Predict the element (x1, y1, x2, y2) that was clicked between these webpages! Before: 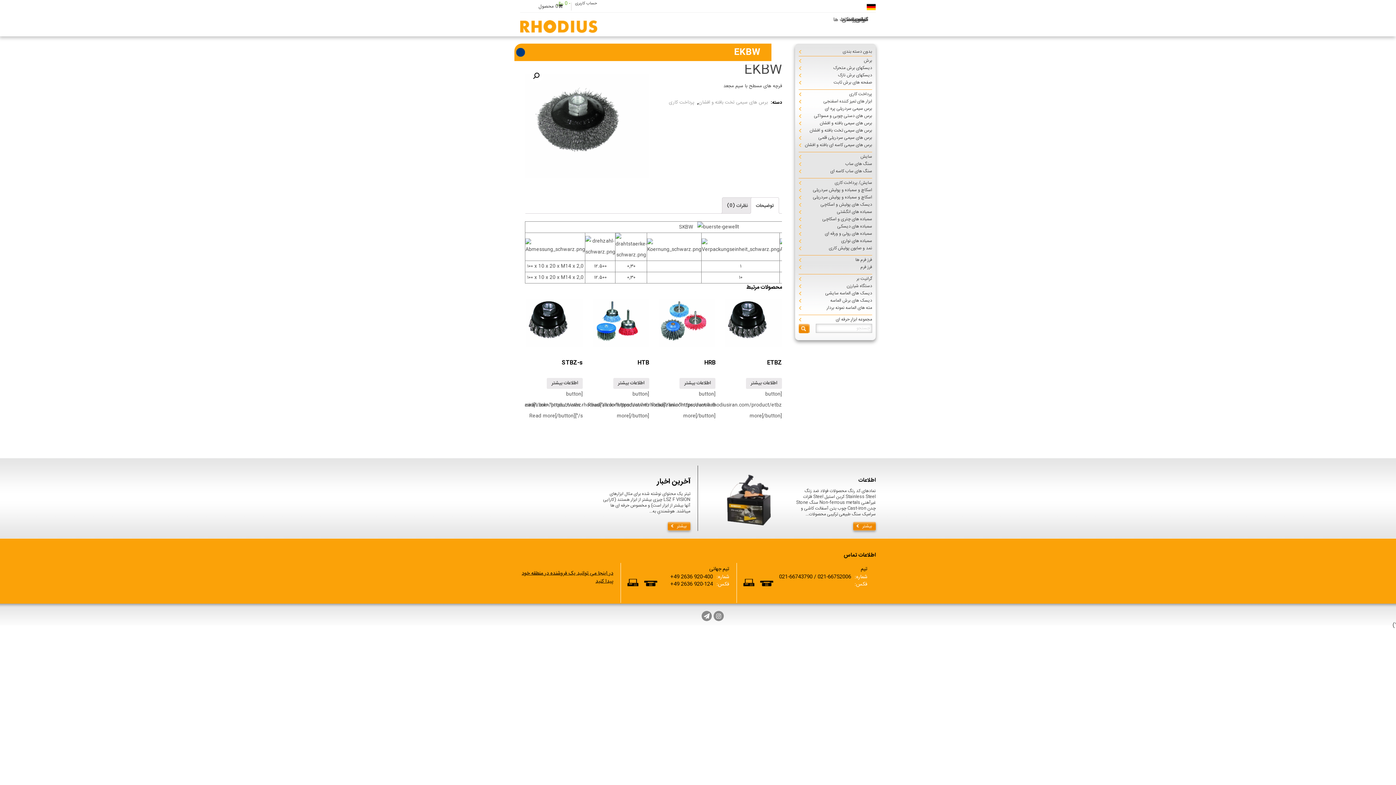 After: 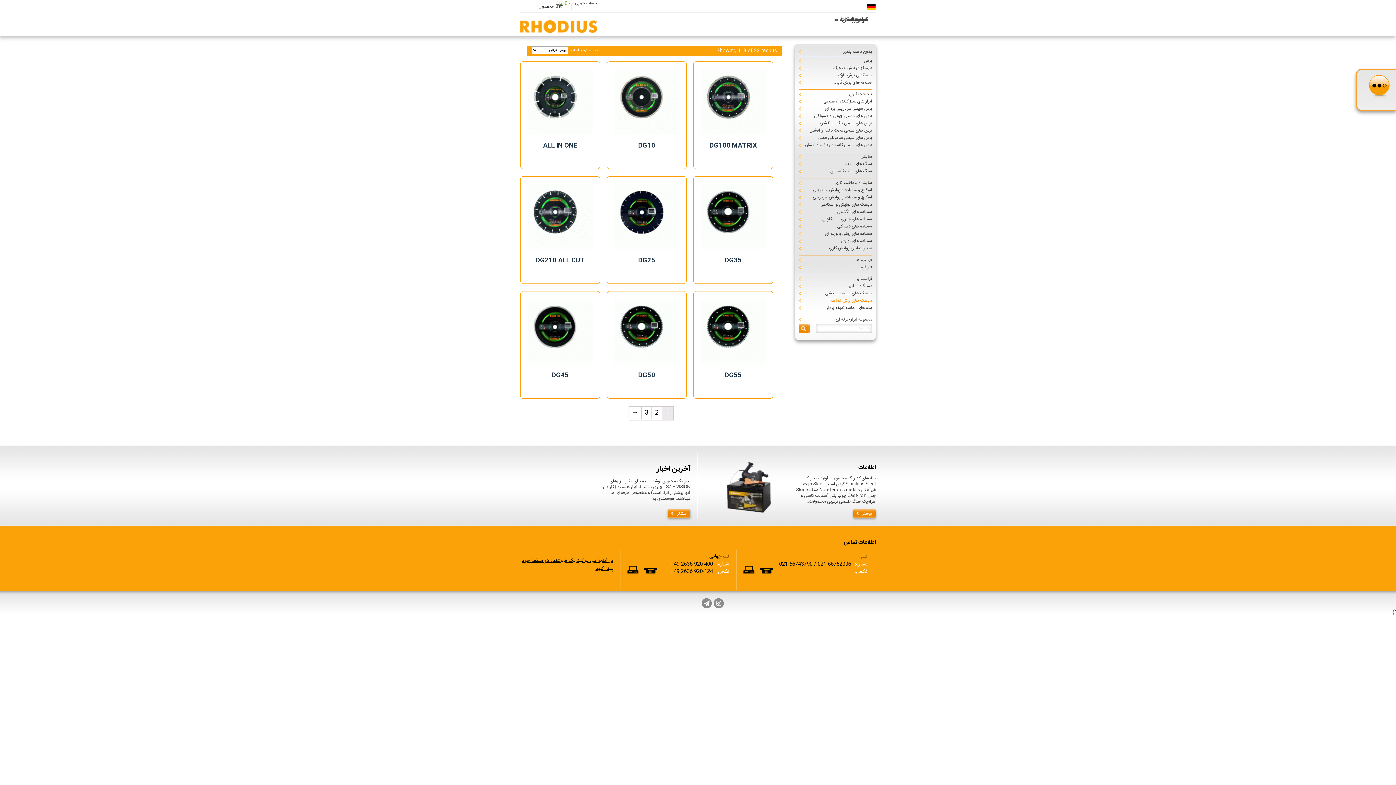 Action: bbox: (798, 298, 872, 303) label: دیسک های برش الماسه